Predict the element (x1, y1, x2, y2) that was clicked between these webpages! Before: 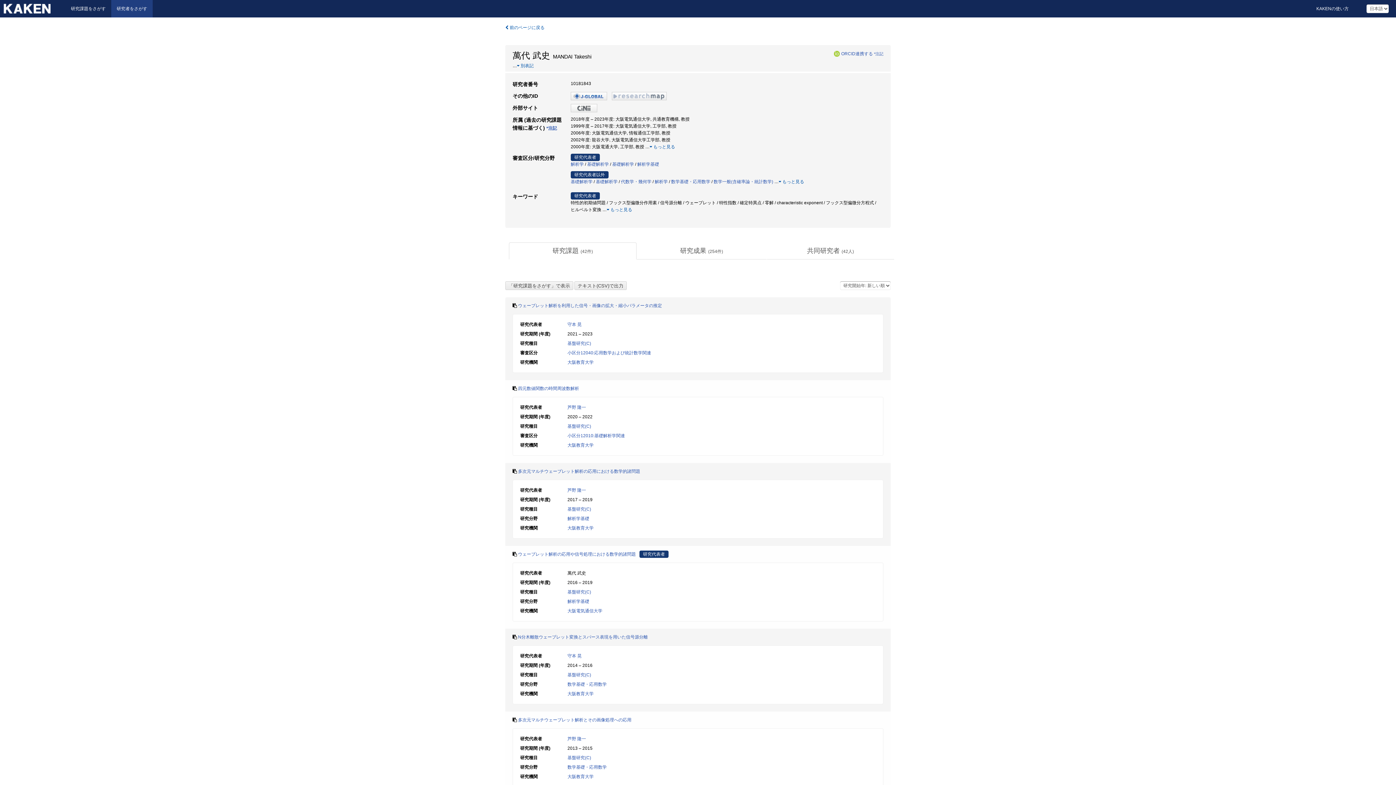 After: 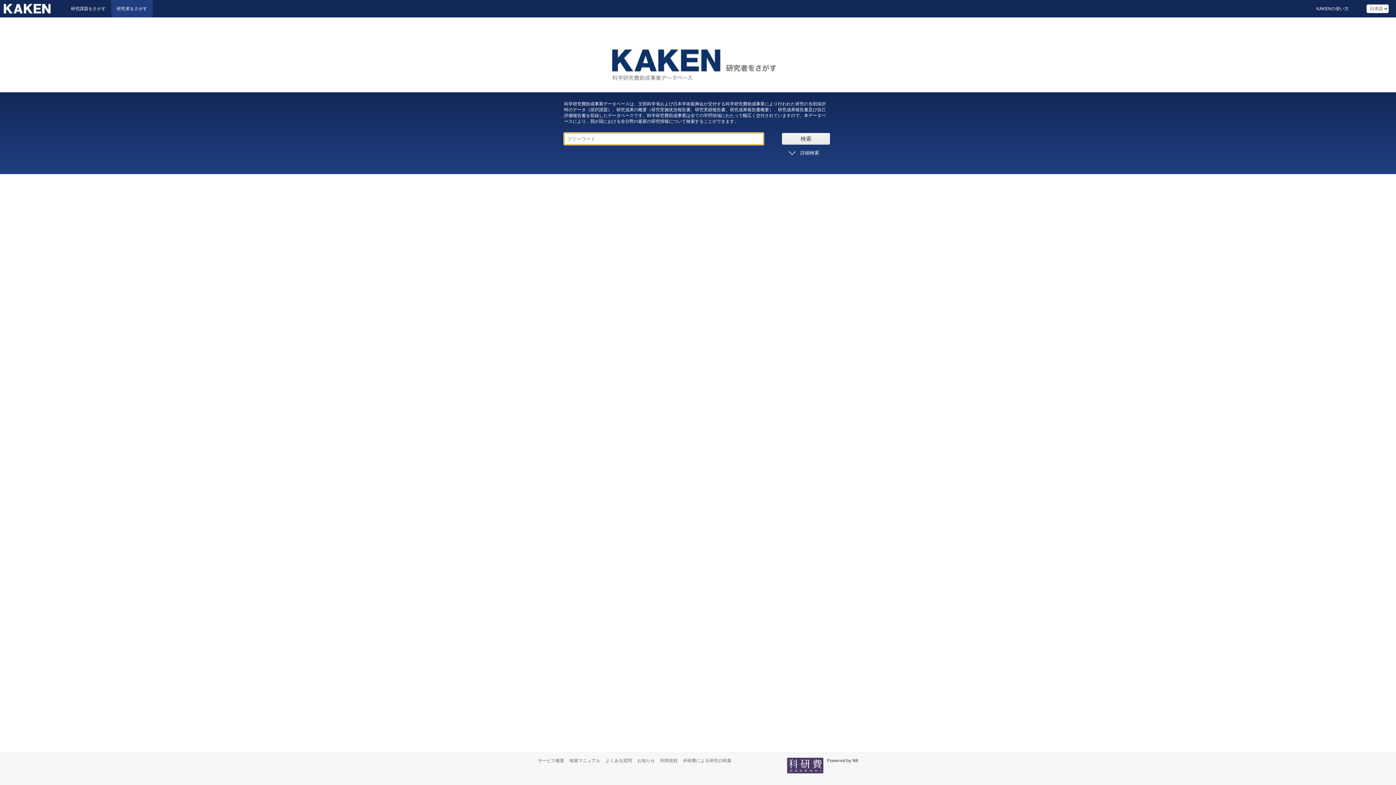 Action: bbox: (0, 0, 65, 17)